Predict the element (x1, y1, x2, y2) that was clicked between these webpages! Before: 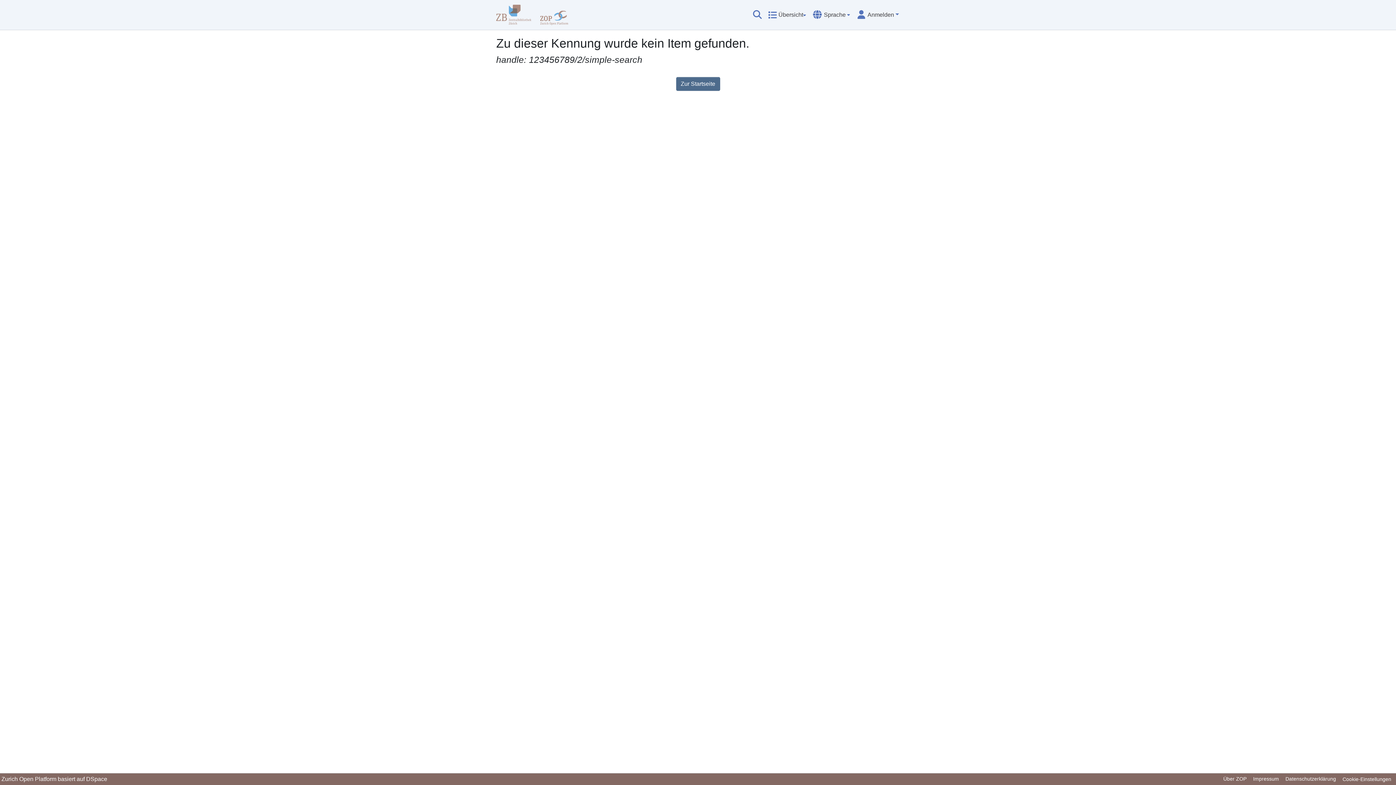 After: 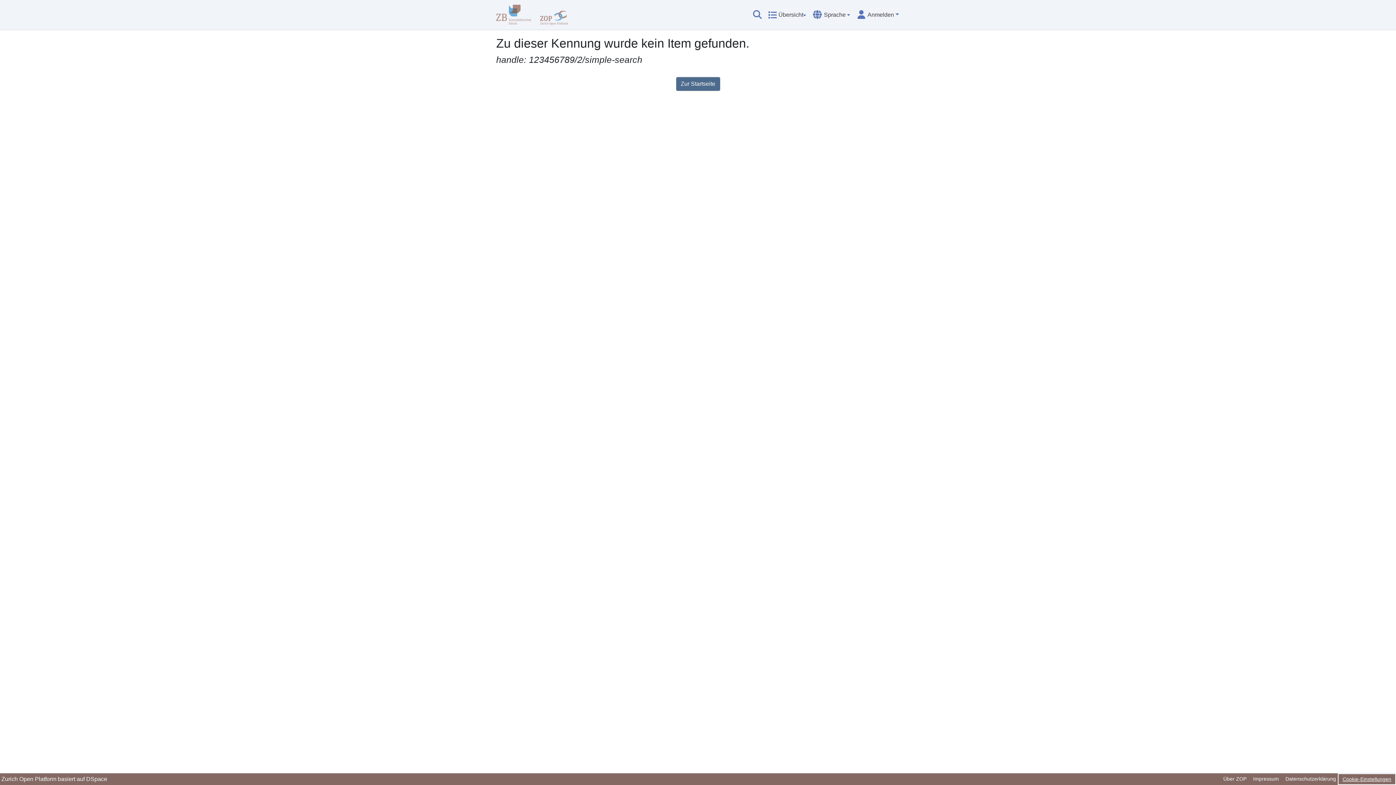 Action: bbox: (1339, 775, 1394, 784) label: Cookie-Einstellungen